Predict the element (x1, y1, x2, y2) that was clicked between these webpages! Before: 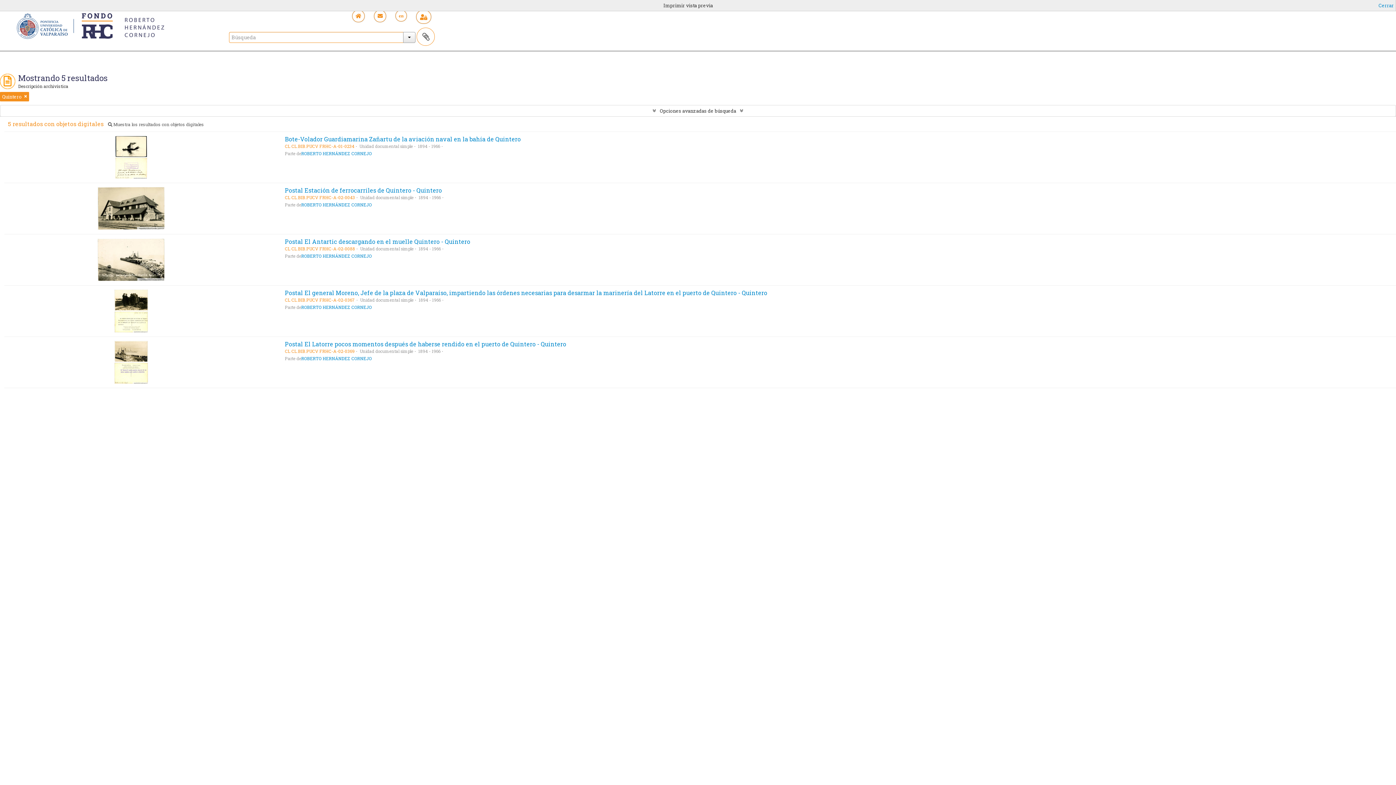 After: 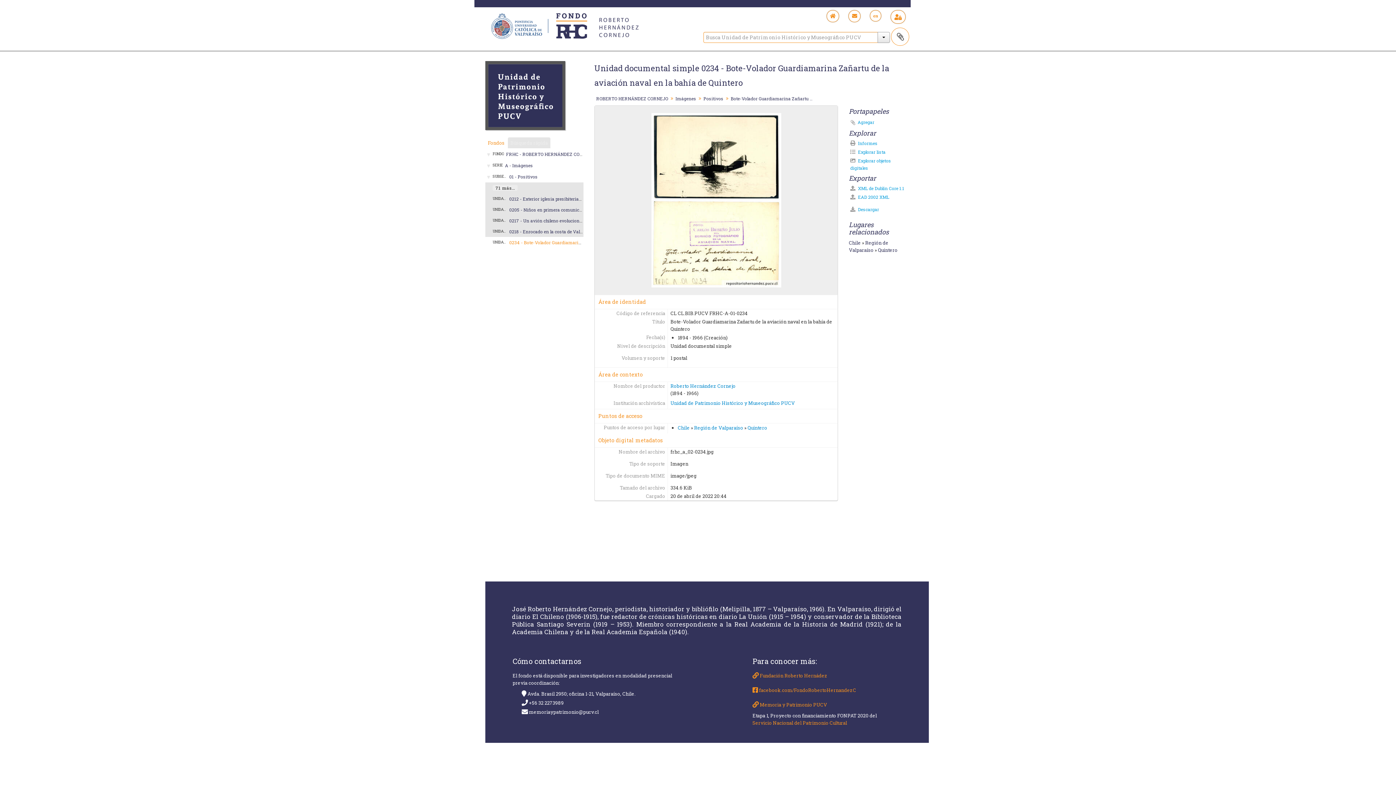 Action: bbox: (284, 135, 520, 142) label: Bote-Volador Guardiamarina Zañartu de la aviación naval en la bahía de Quintero